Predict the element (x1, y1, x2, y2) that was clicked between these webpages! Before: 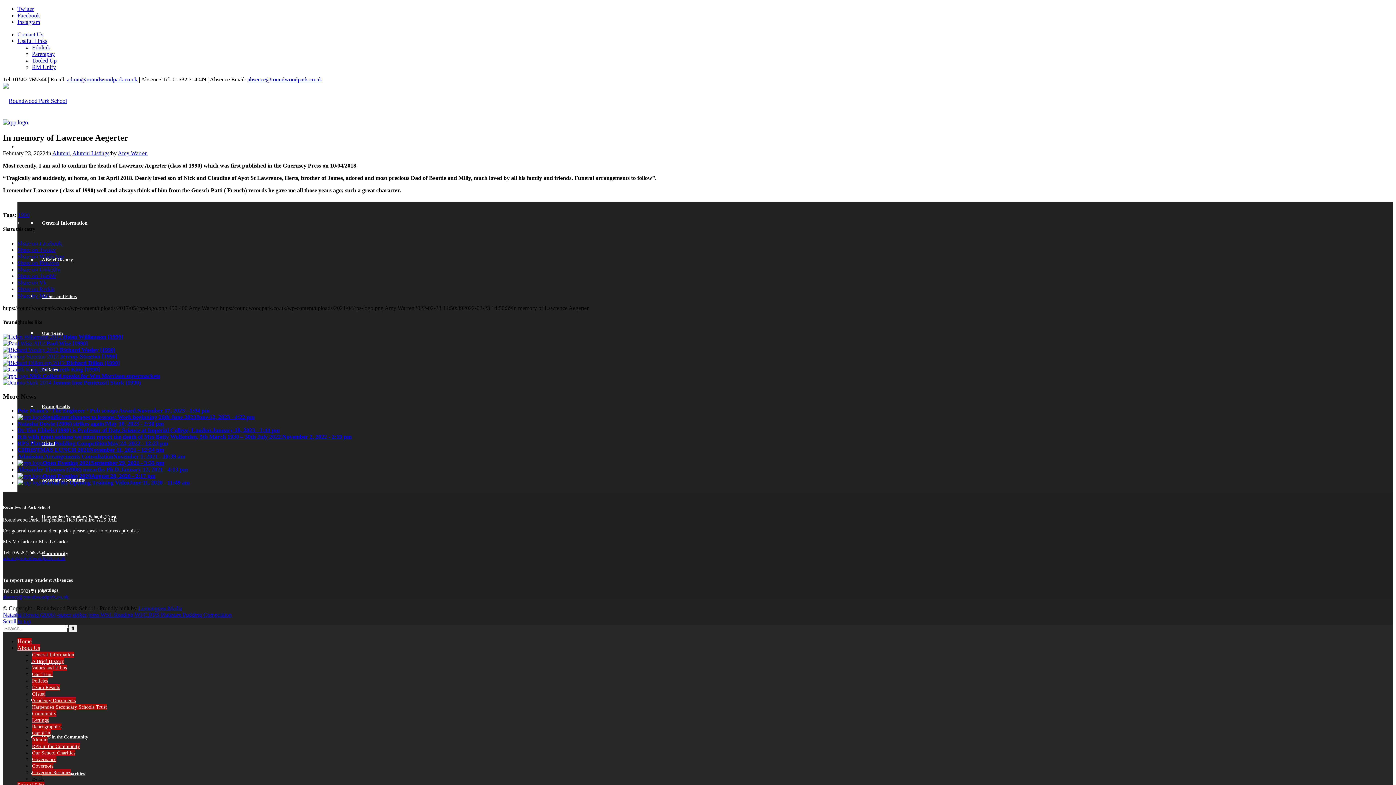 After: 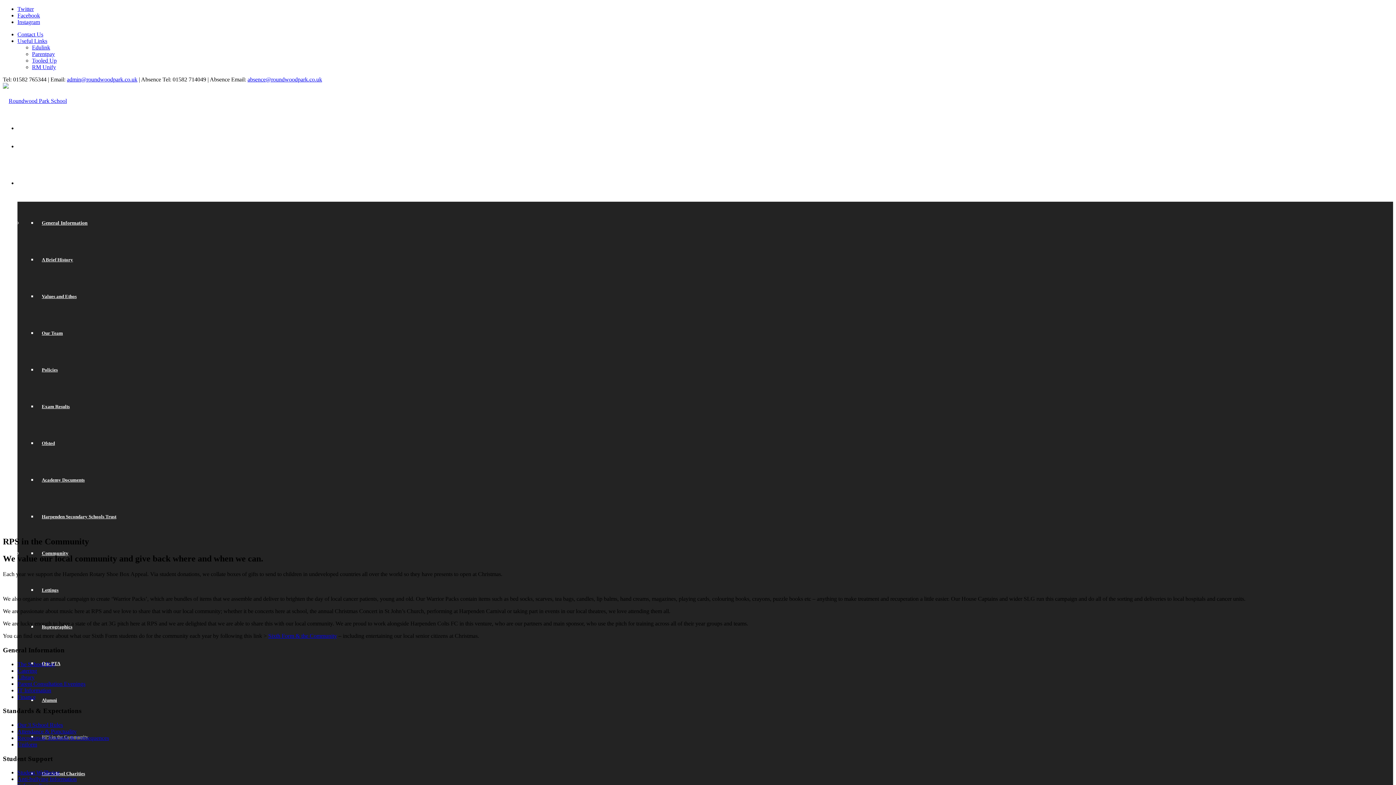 Action: bbox: (37, 732, 93, 742) label: RPS in the Community